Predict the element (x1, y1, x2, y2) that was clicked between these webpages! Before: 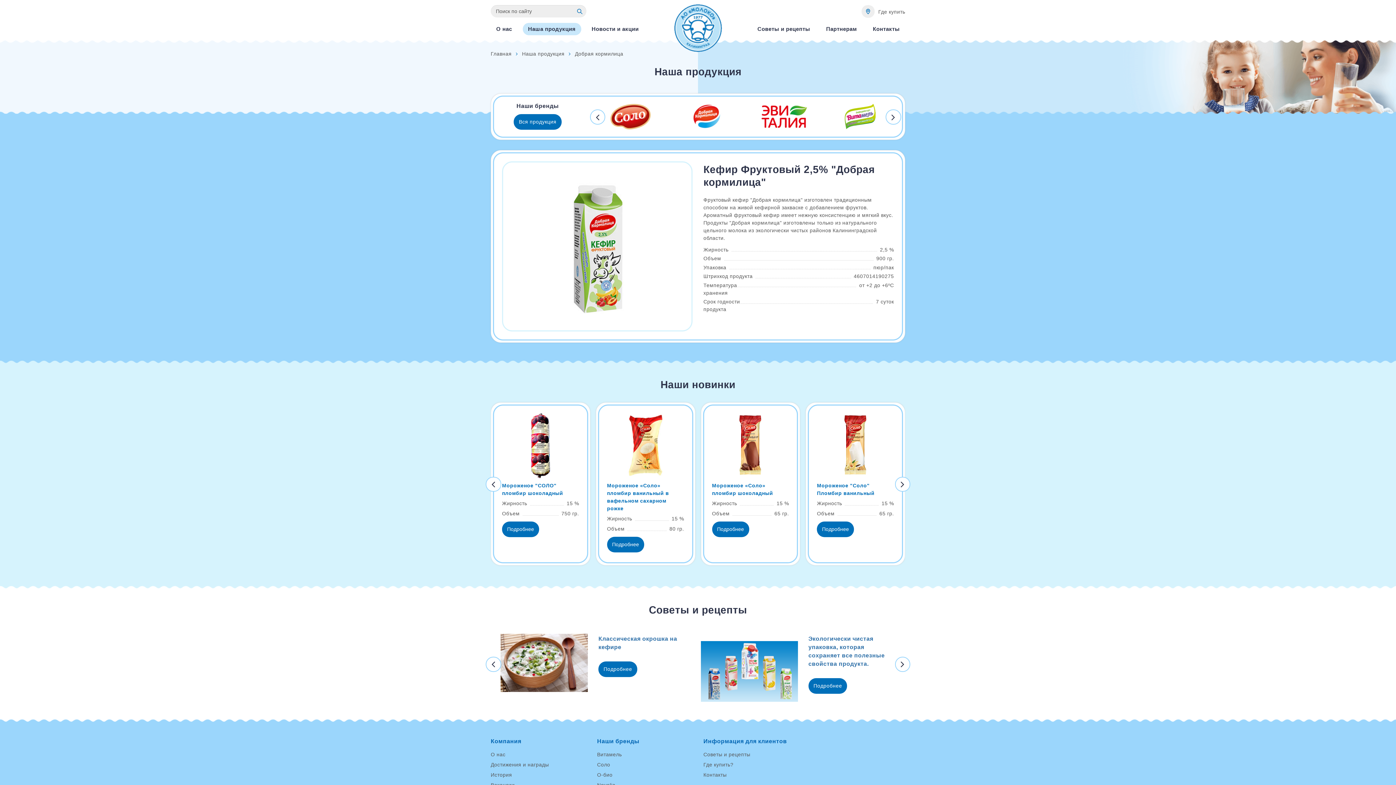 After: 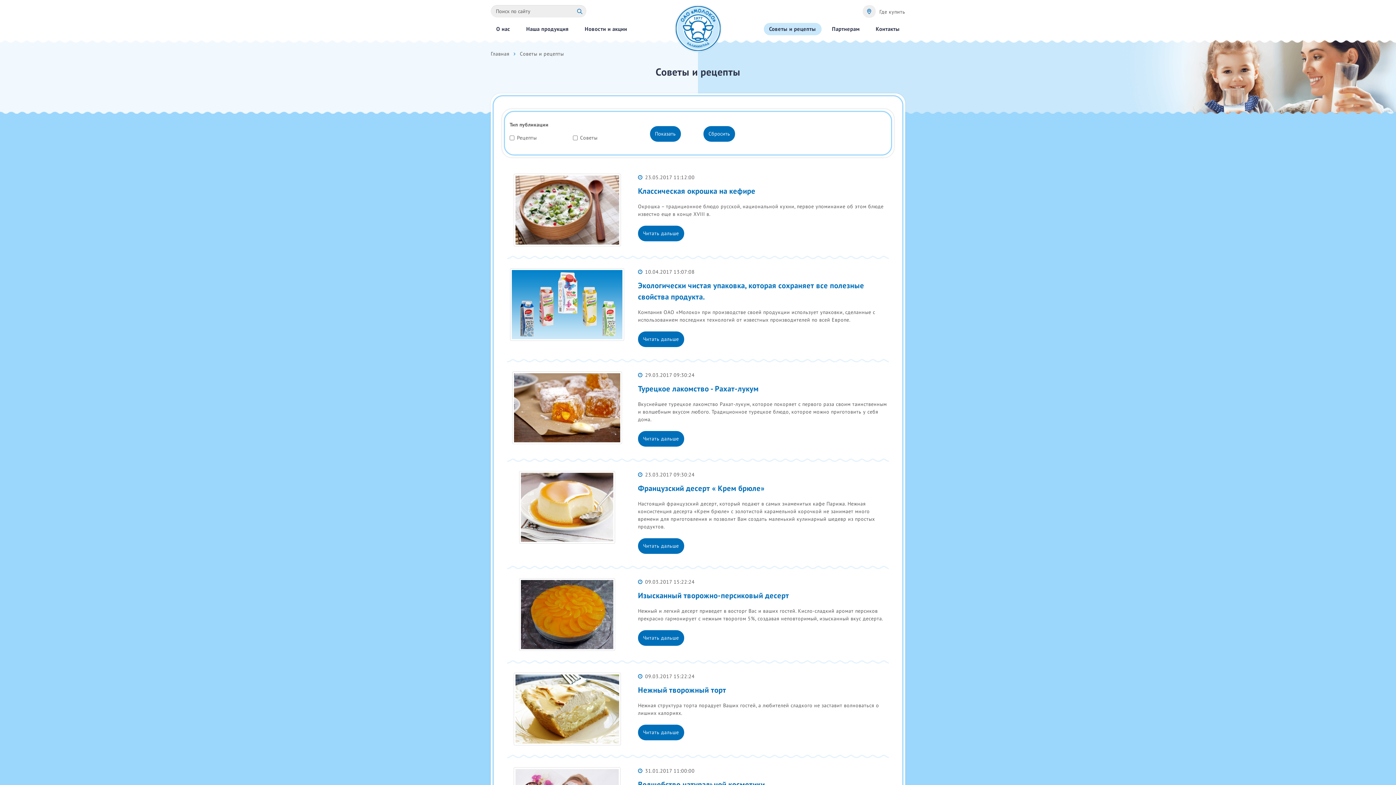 Action: bbox: (703, 752, 750, 757) label: Советы и рецепты